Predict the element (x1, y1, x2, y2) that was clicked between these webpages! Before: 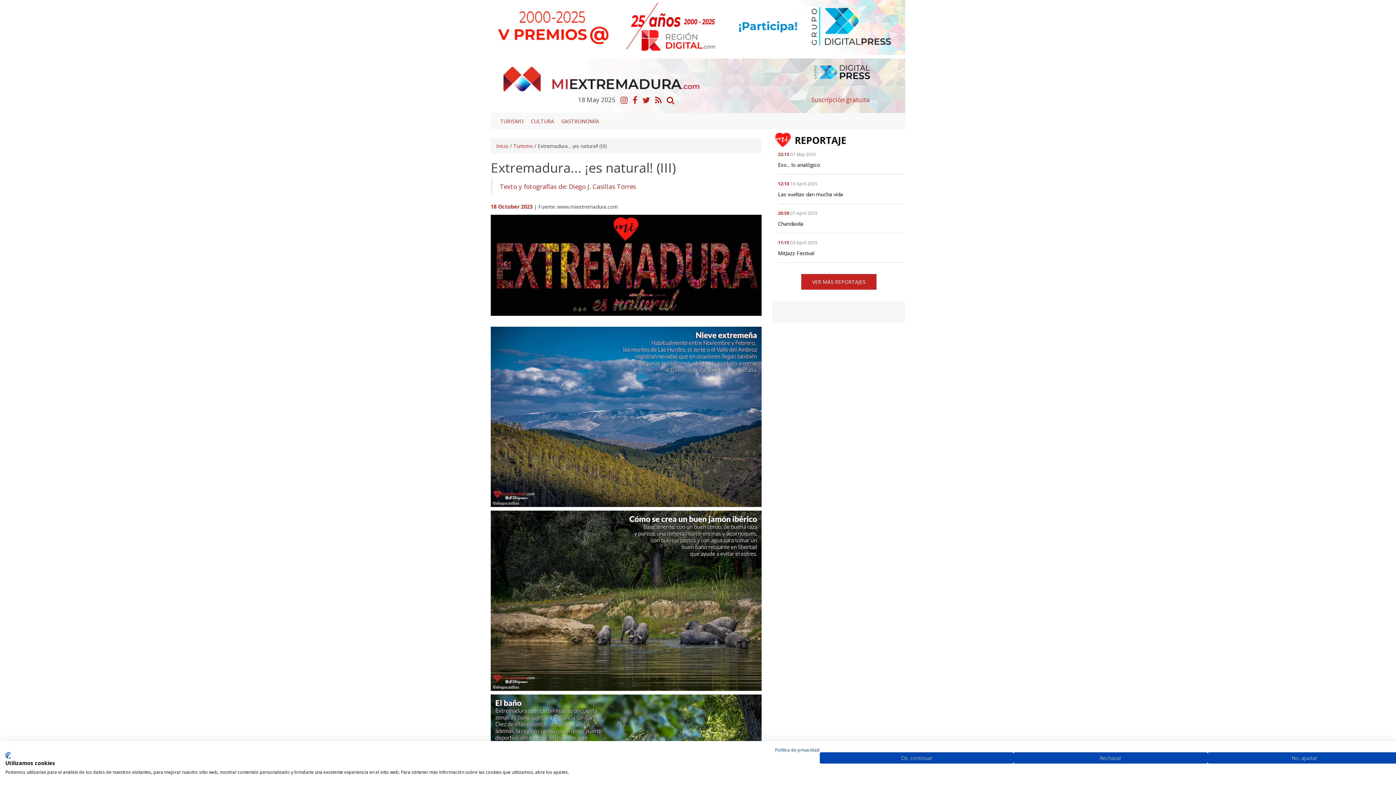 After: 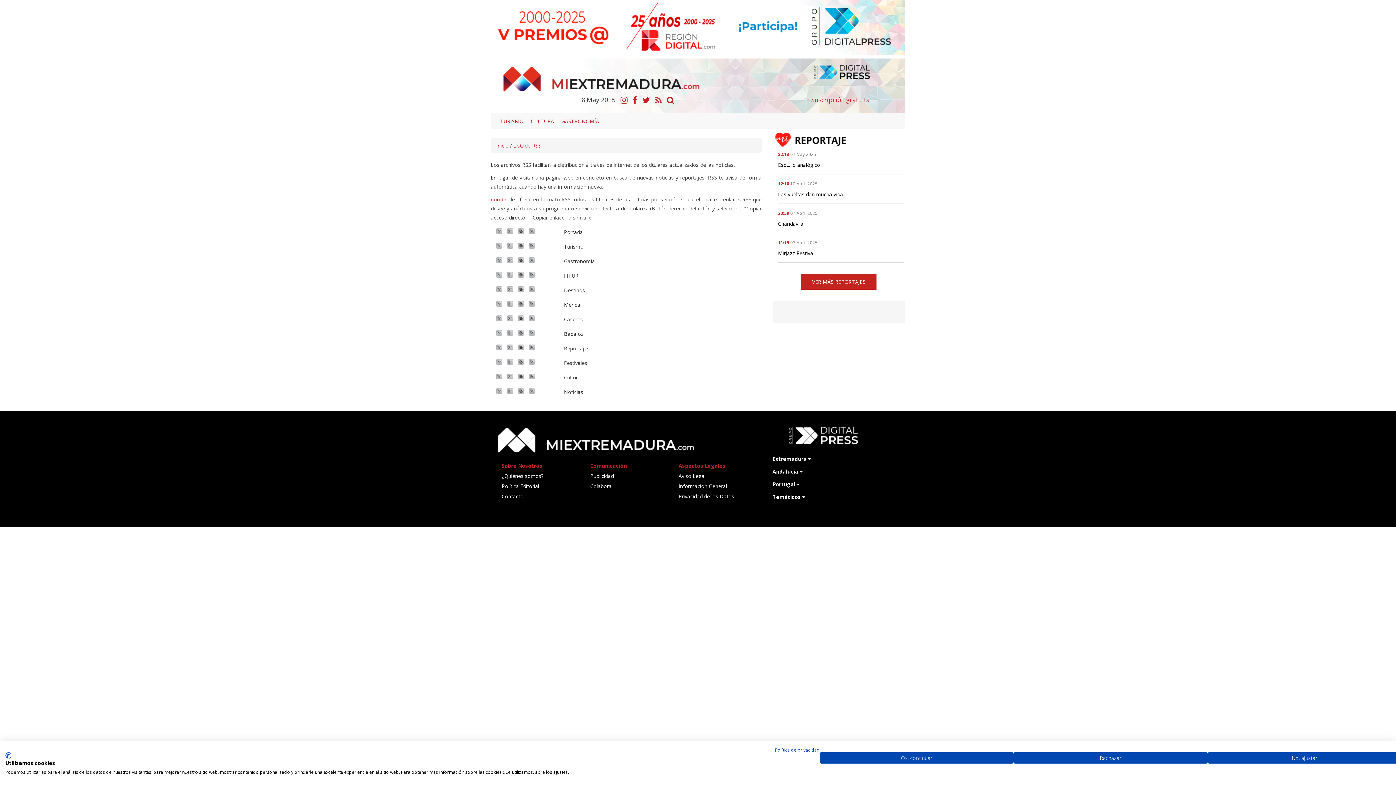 Action: bbox: (655, 95, 661, 104)